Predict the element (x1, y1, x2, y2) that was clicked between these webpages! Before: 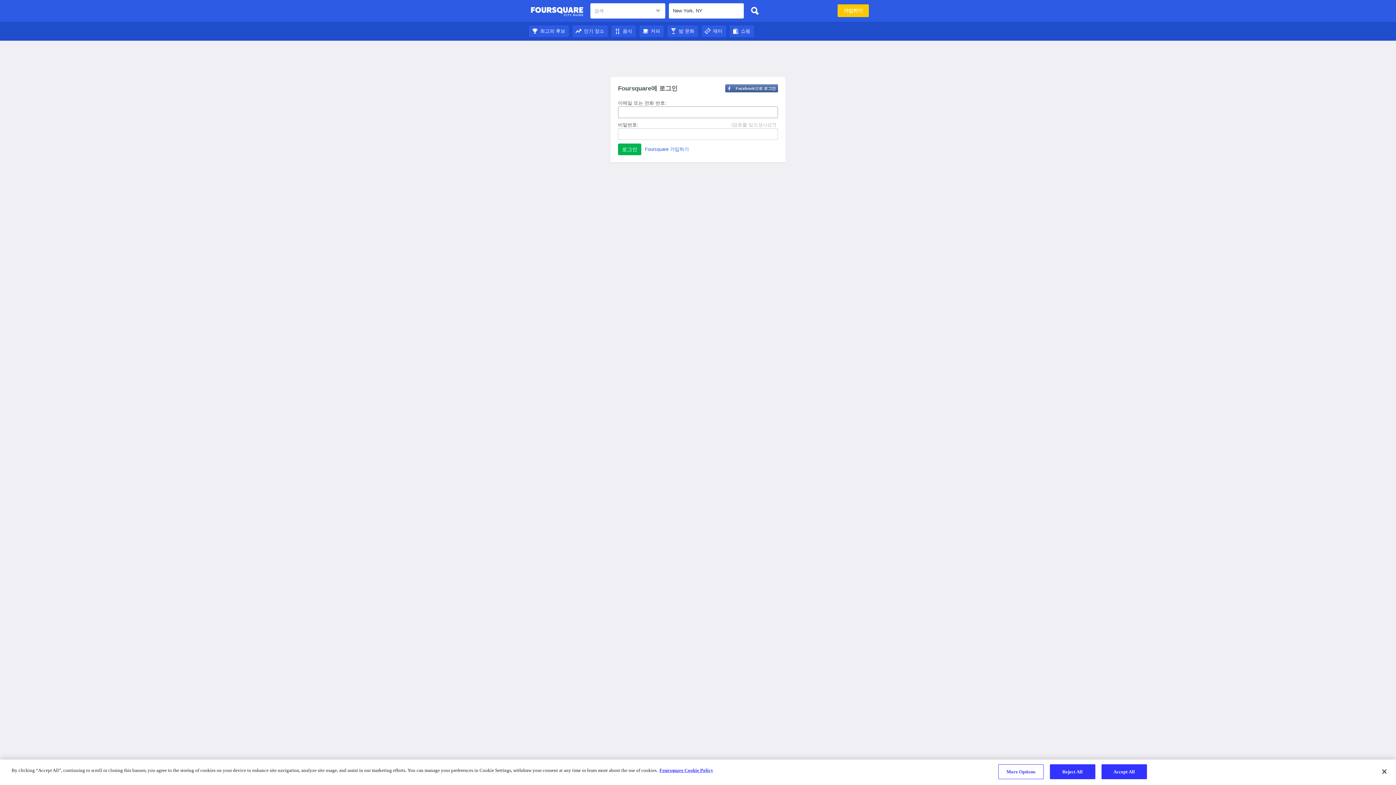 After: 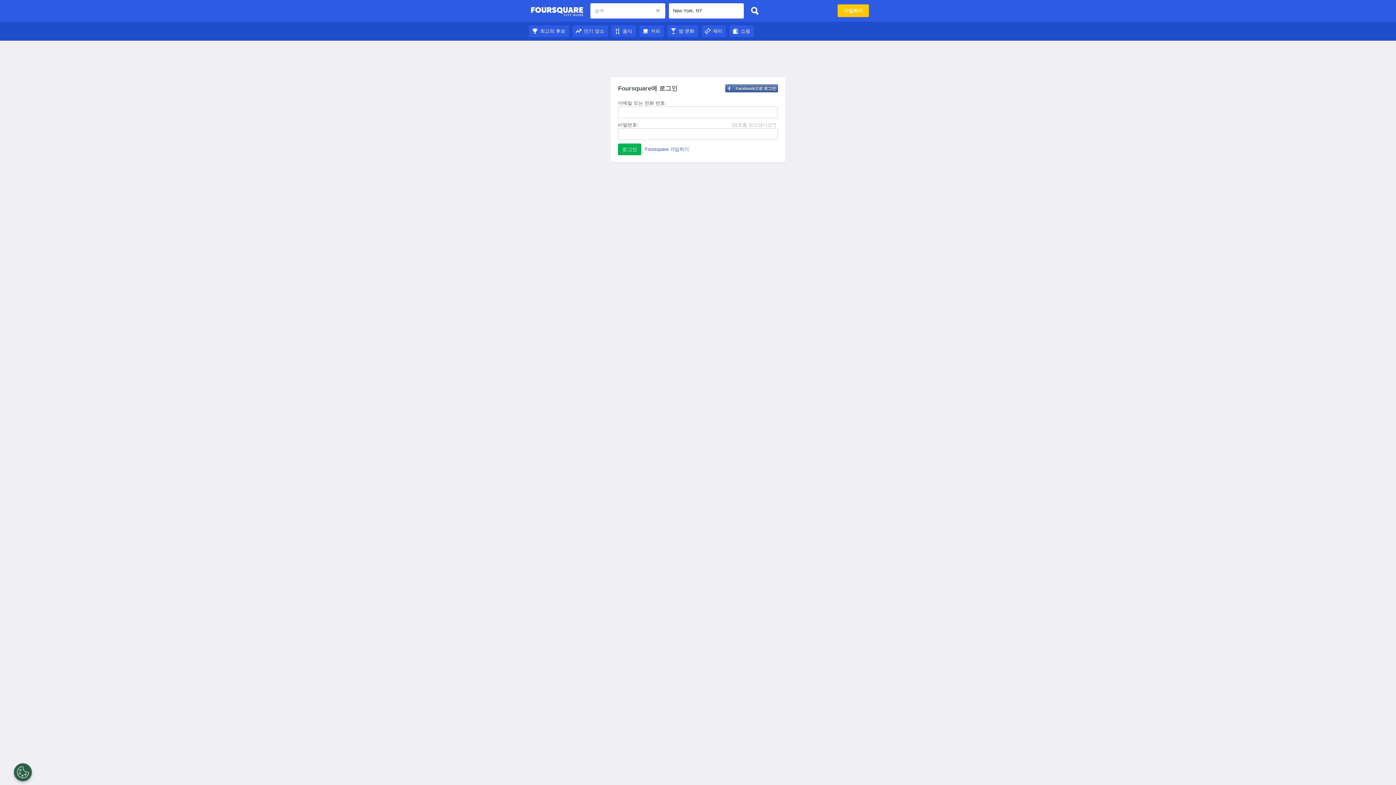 Action: label: Close bbox: (1376, 764, 1392, 780)